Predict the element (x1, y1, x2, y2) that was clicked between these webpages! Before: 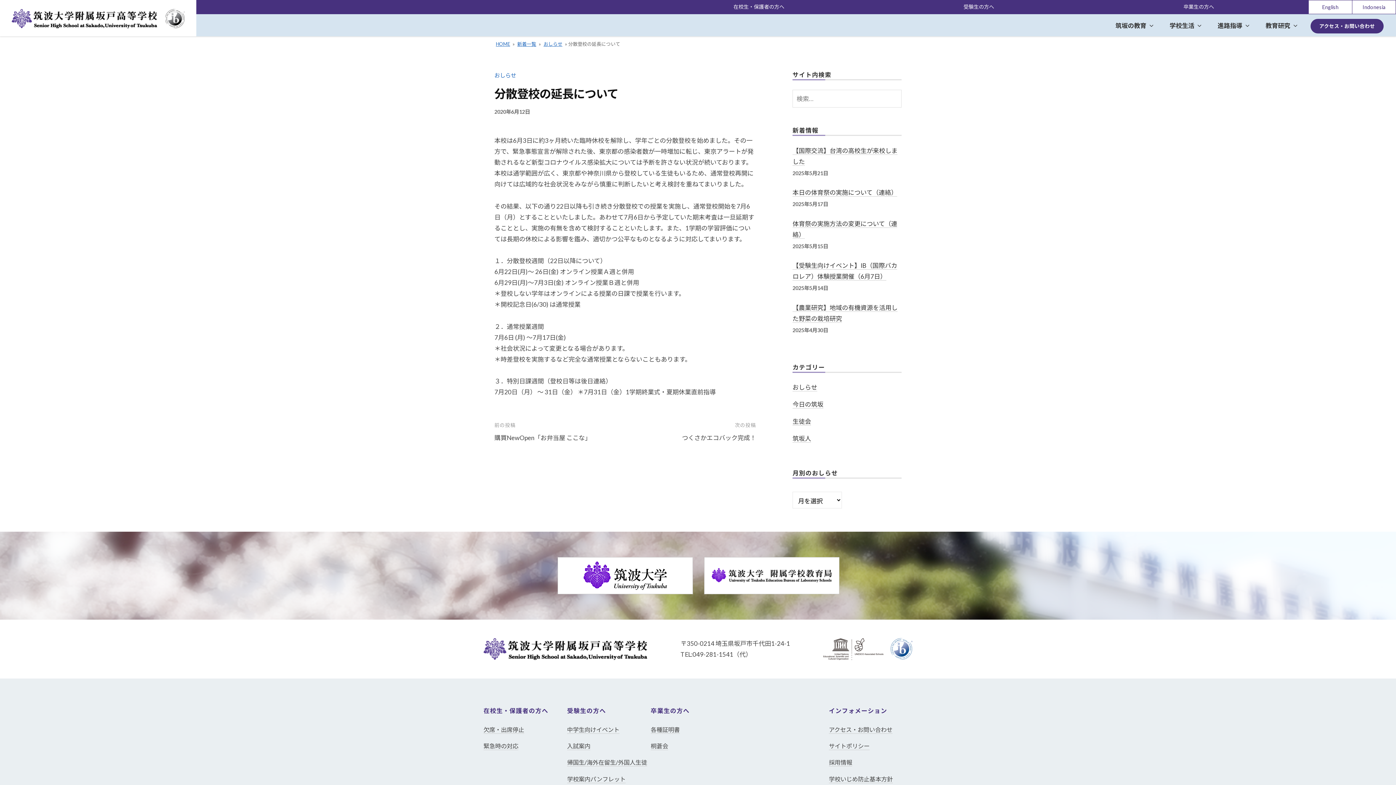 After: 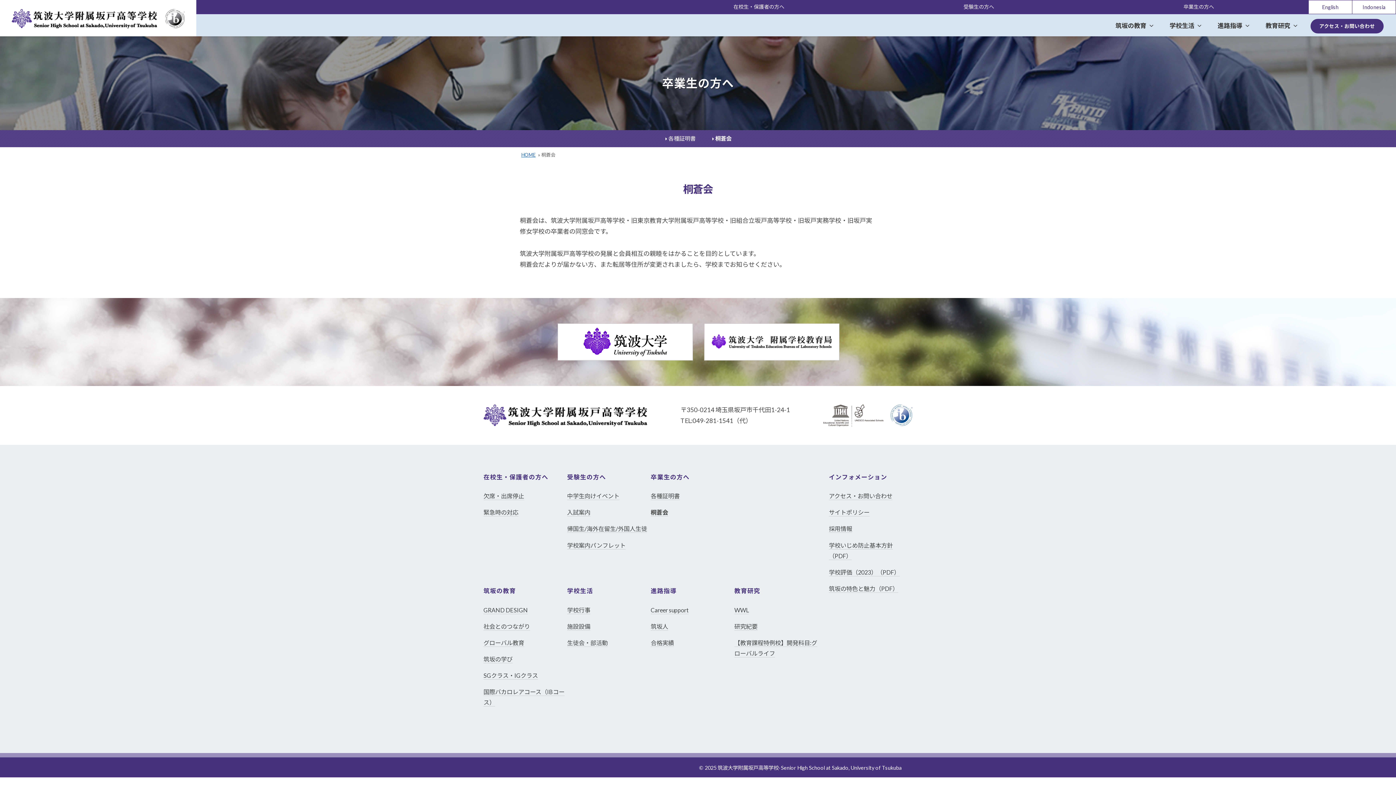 Action: label: 桐蒼会 bbox: (650, 743, 668, 750)